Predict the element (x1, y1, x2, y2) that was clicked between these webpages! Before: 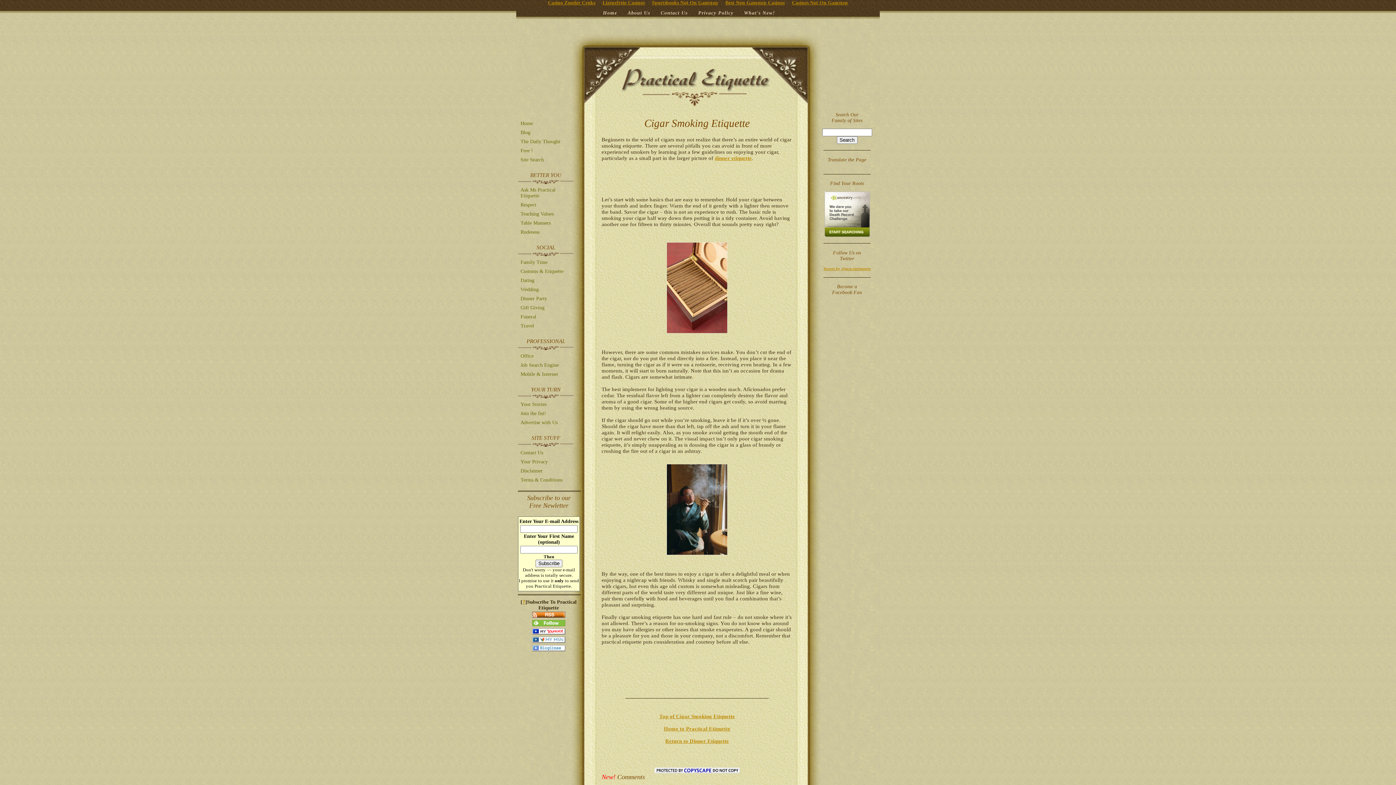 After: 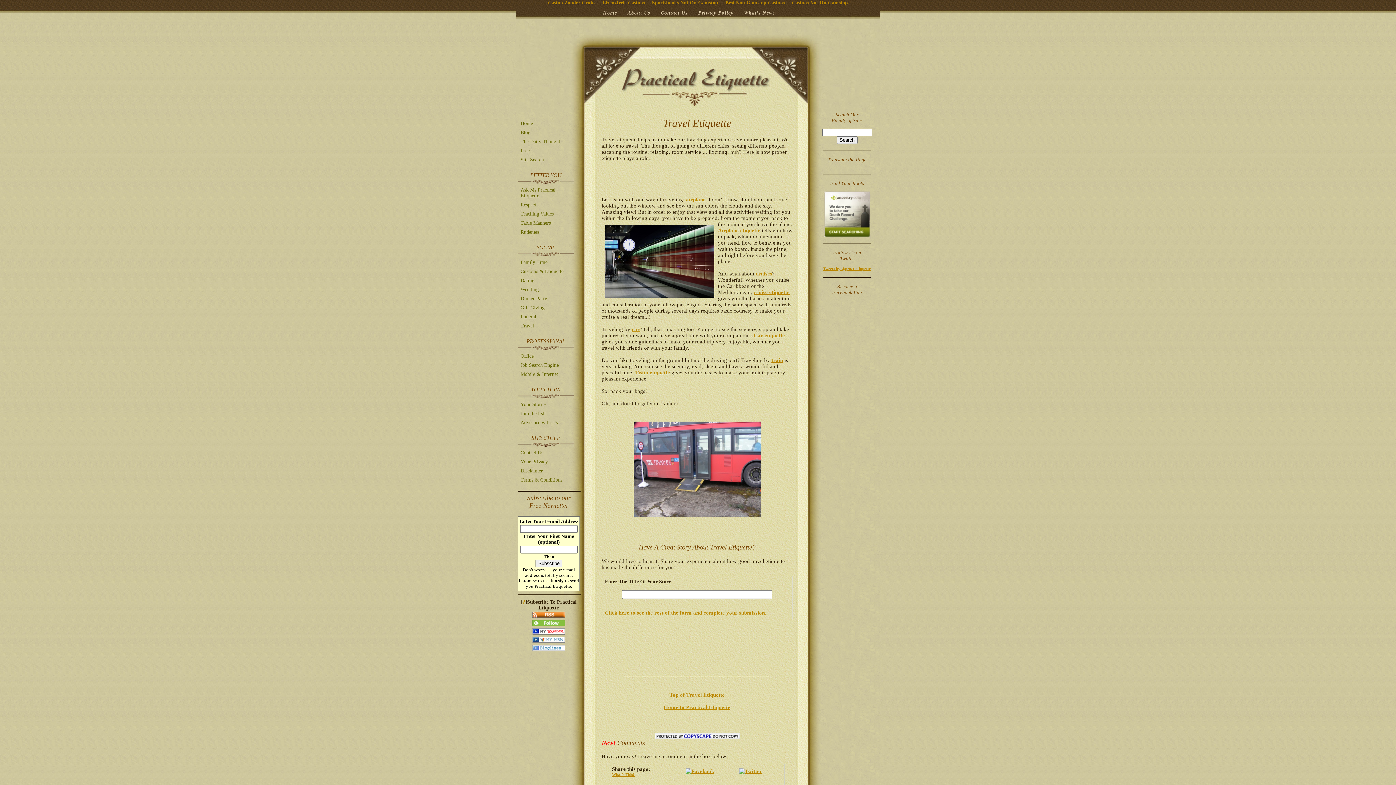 Action: label: Travel bbox: (520, 322, 573, 330)